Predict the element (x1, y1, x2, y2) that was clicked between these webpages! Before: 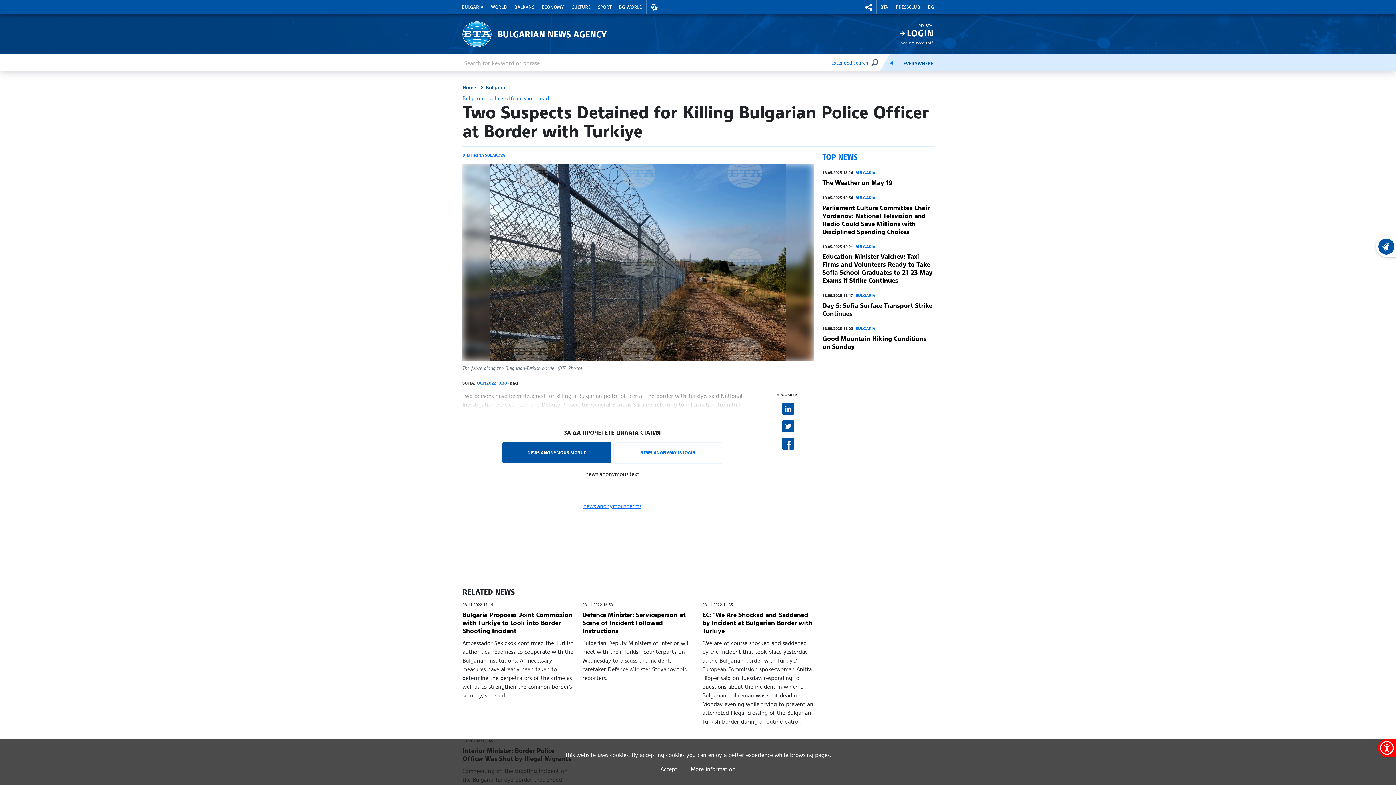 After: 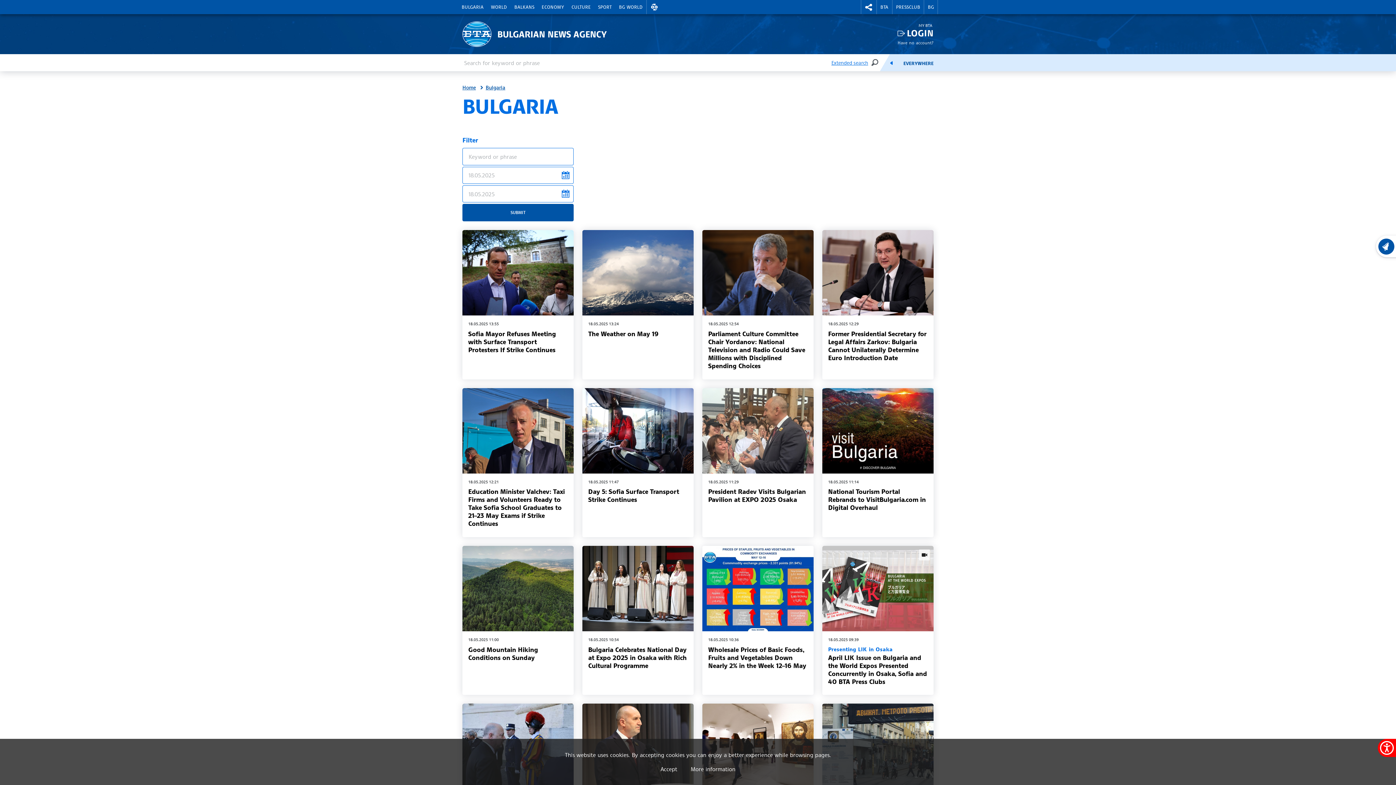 Action: label: BULGARIA bbox: (855, 243, 875, 249)